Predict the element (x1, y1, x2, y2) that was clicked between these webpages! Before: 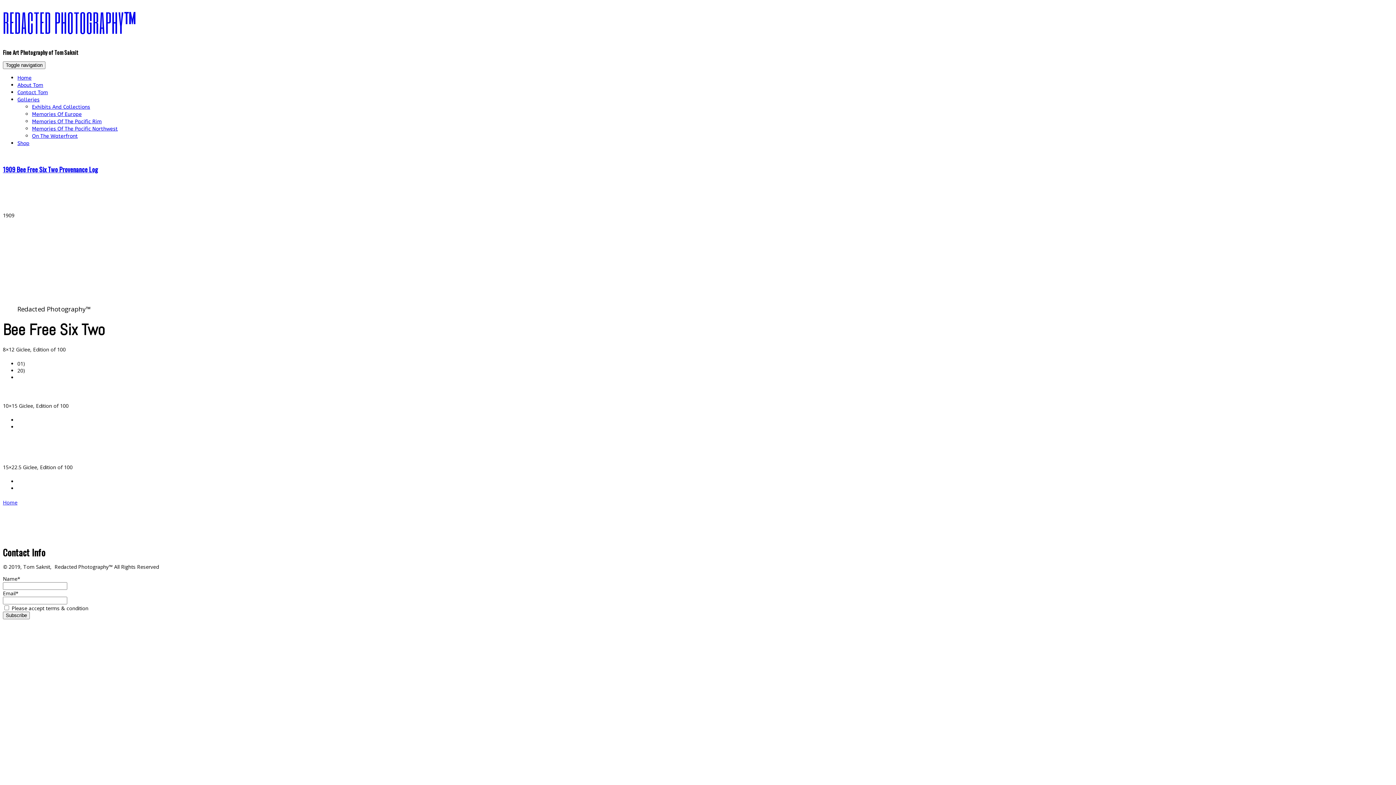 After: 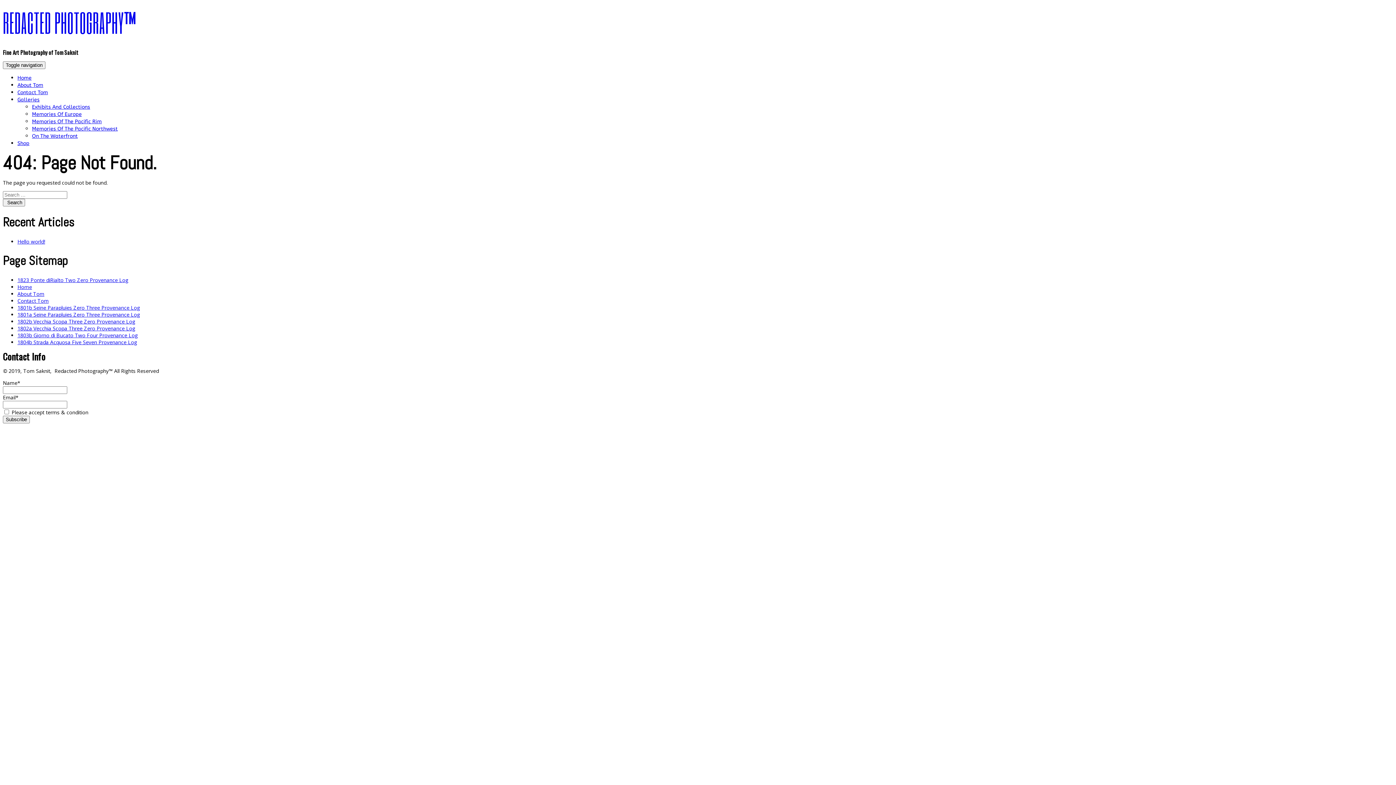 Action: bbox: (2, 291, 112, 298)